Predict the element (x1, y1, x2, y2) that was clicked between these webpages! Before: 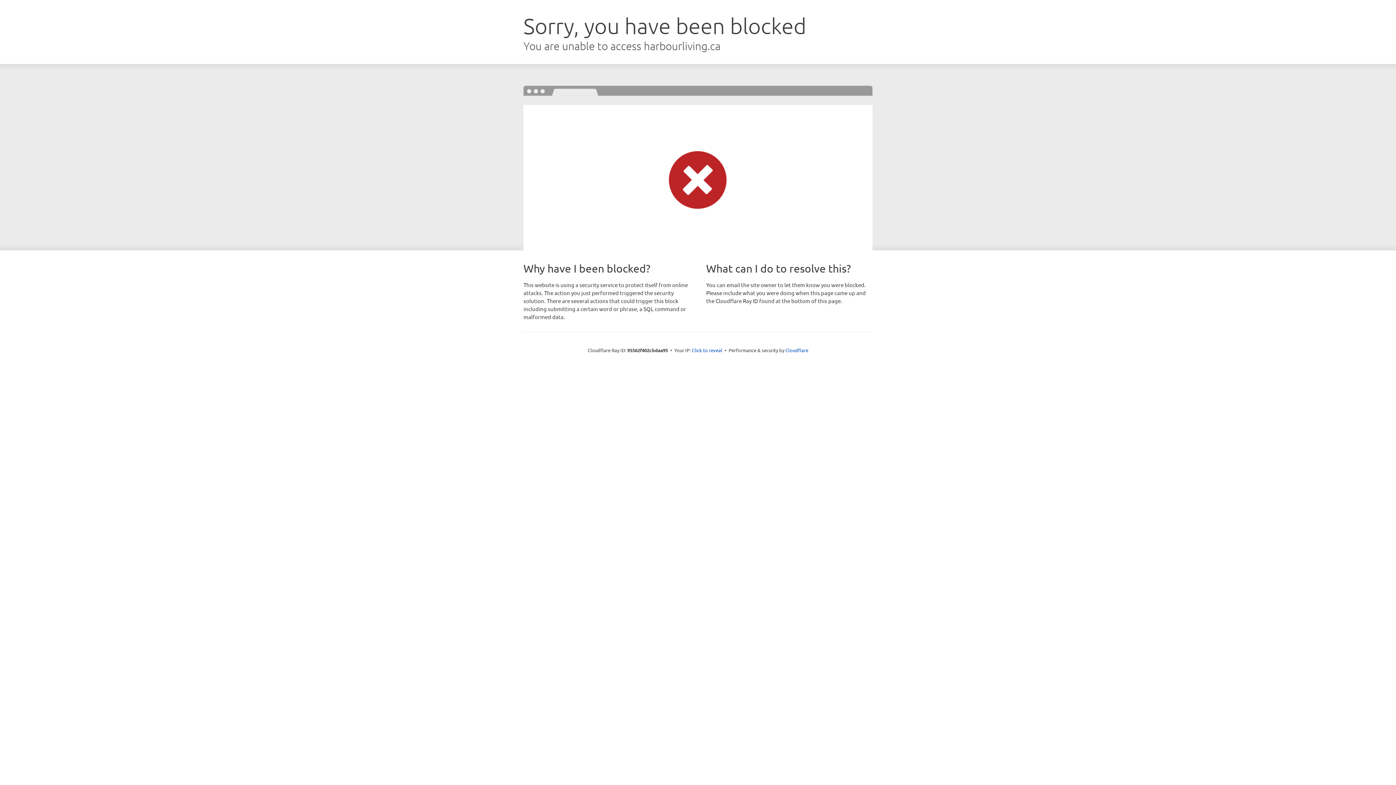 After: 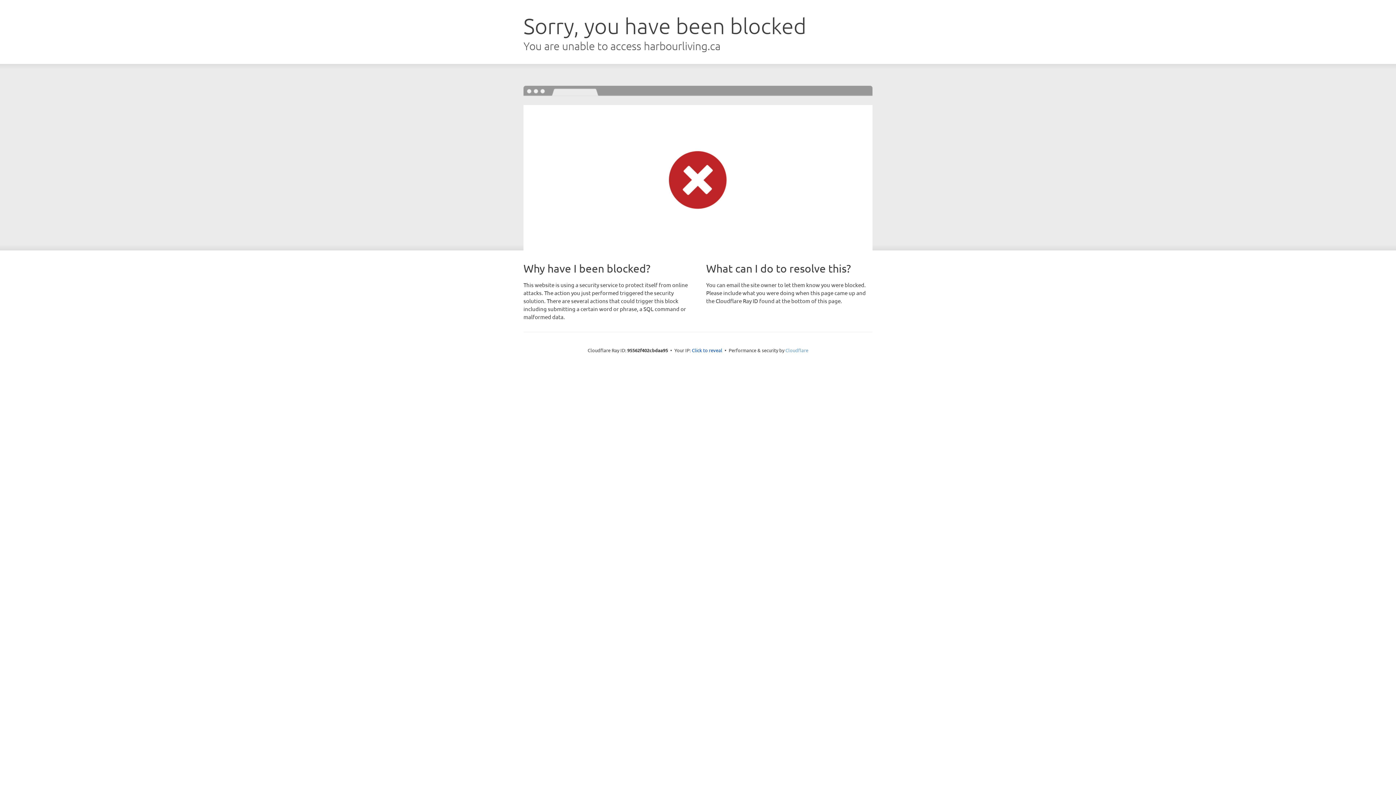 Action: bbox: (785, 347, 808, 353) label: Cloudflare